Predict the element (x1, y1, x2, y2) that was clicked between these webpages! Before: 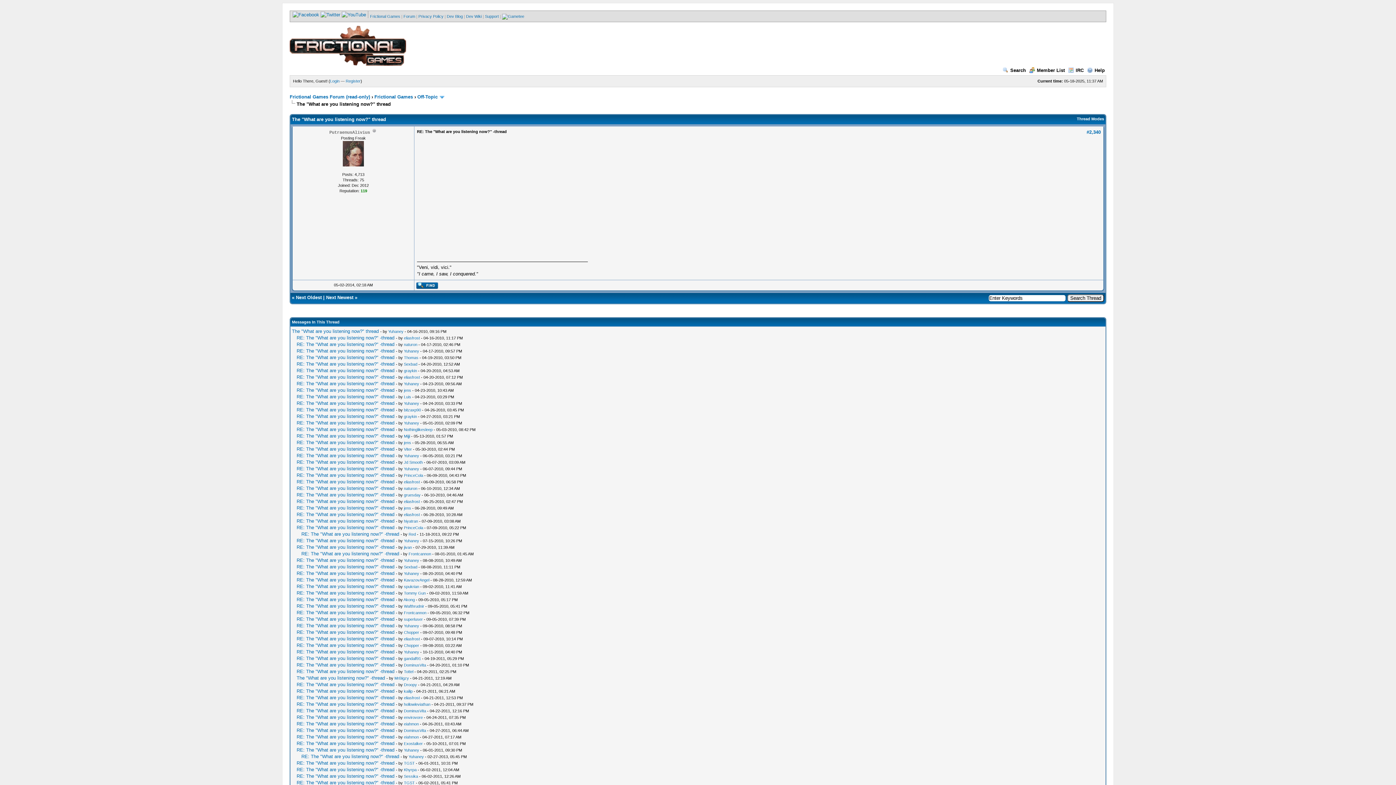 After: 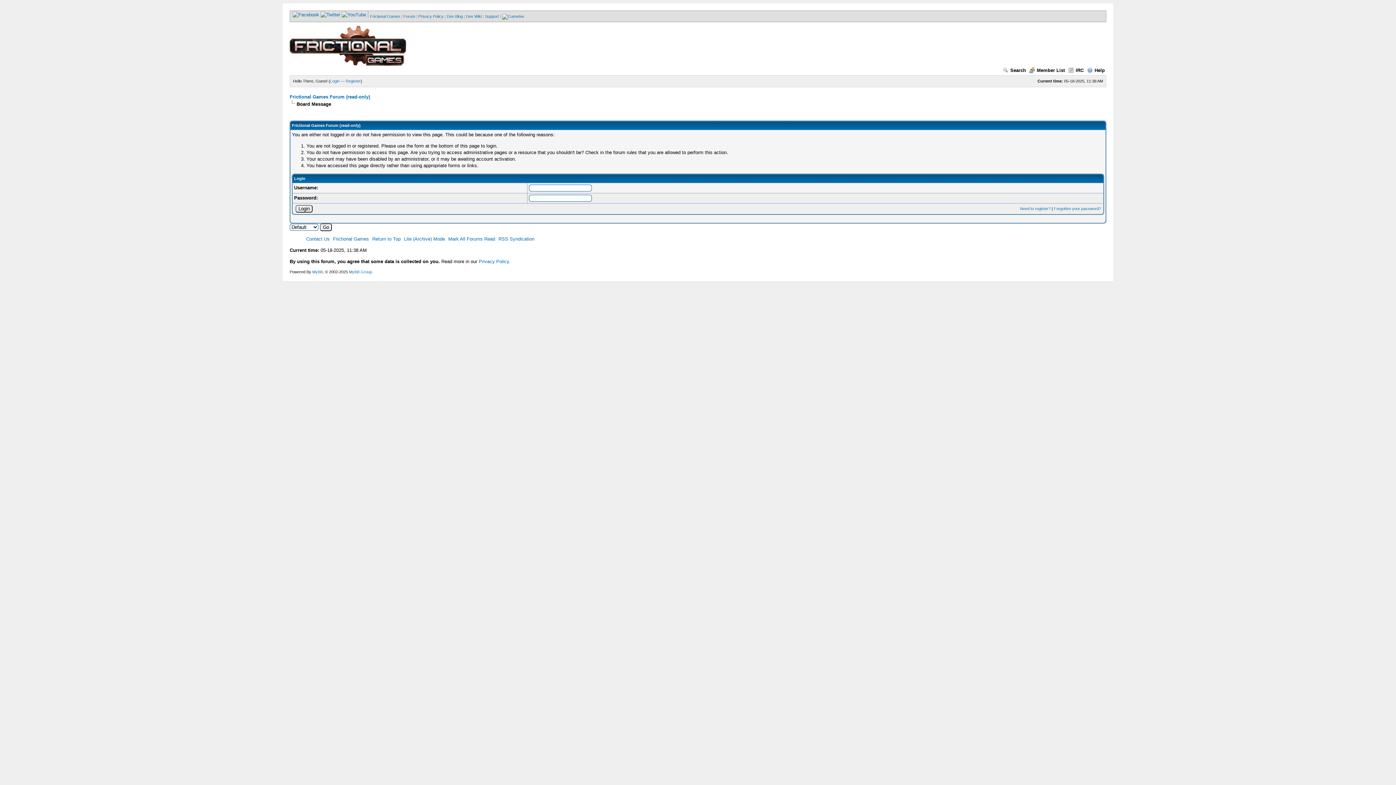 Action: label: Tottel bbox: (404, 669, 413, 674)